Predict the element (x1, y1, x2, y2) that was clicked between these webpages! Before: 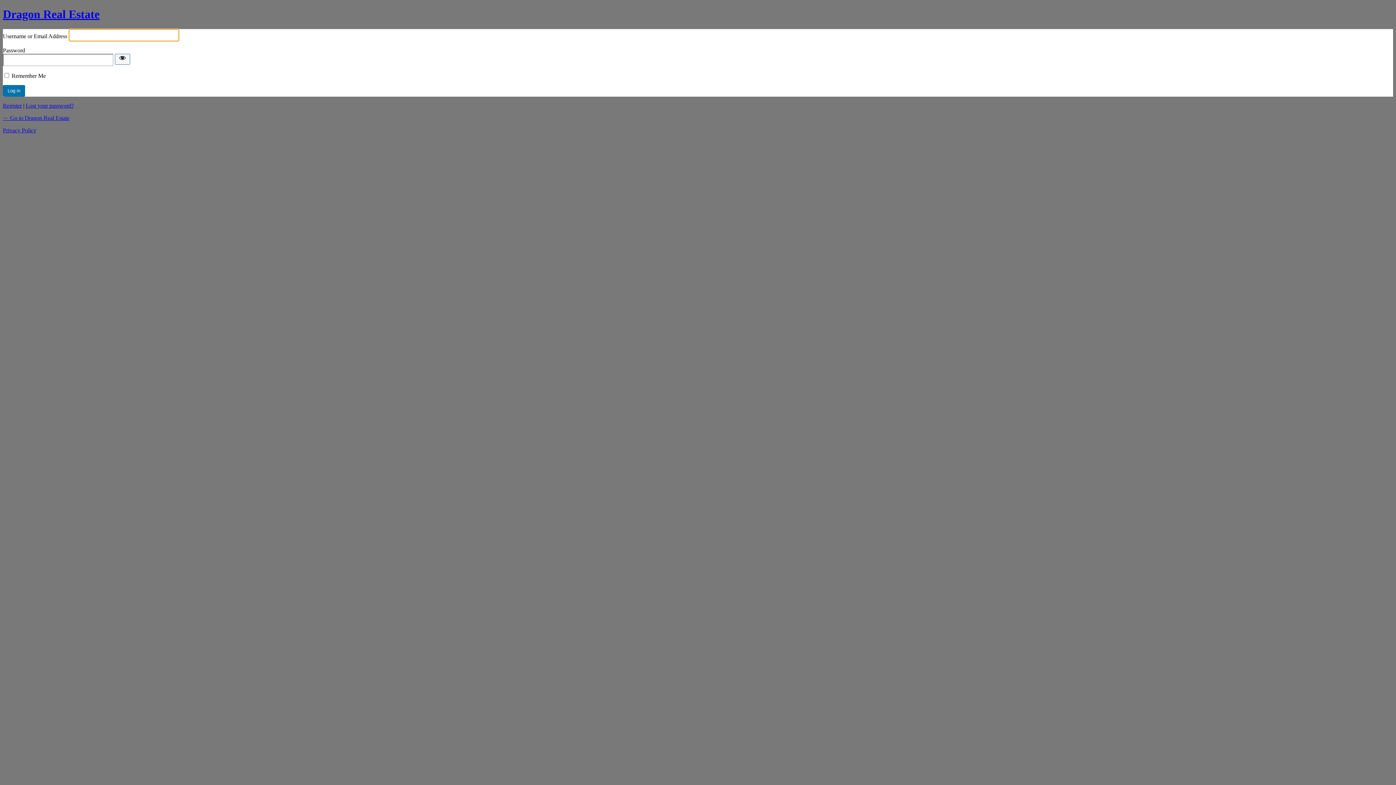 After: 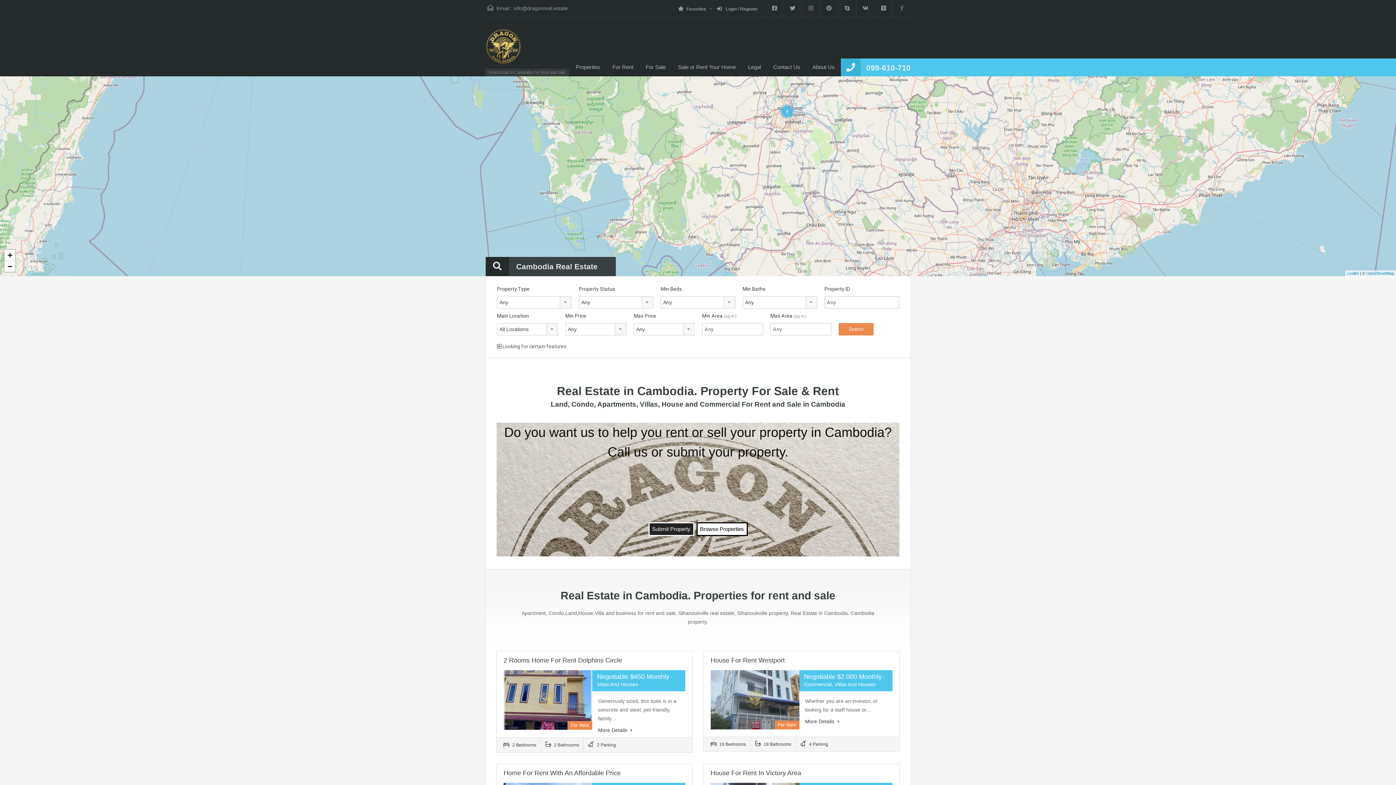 Action: bbox: (2, 114, 69, 121) label: ← Go to Dragon Real Estate